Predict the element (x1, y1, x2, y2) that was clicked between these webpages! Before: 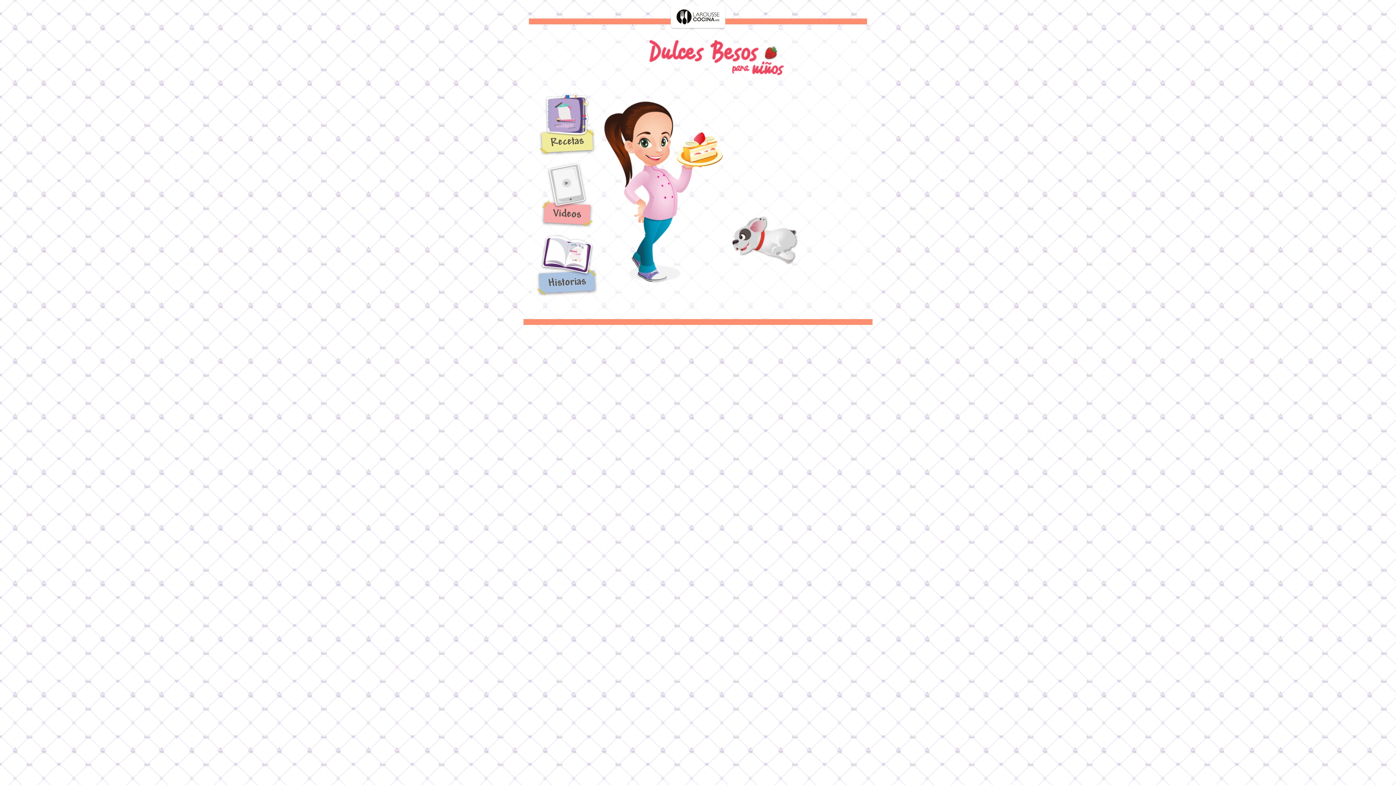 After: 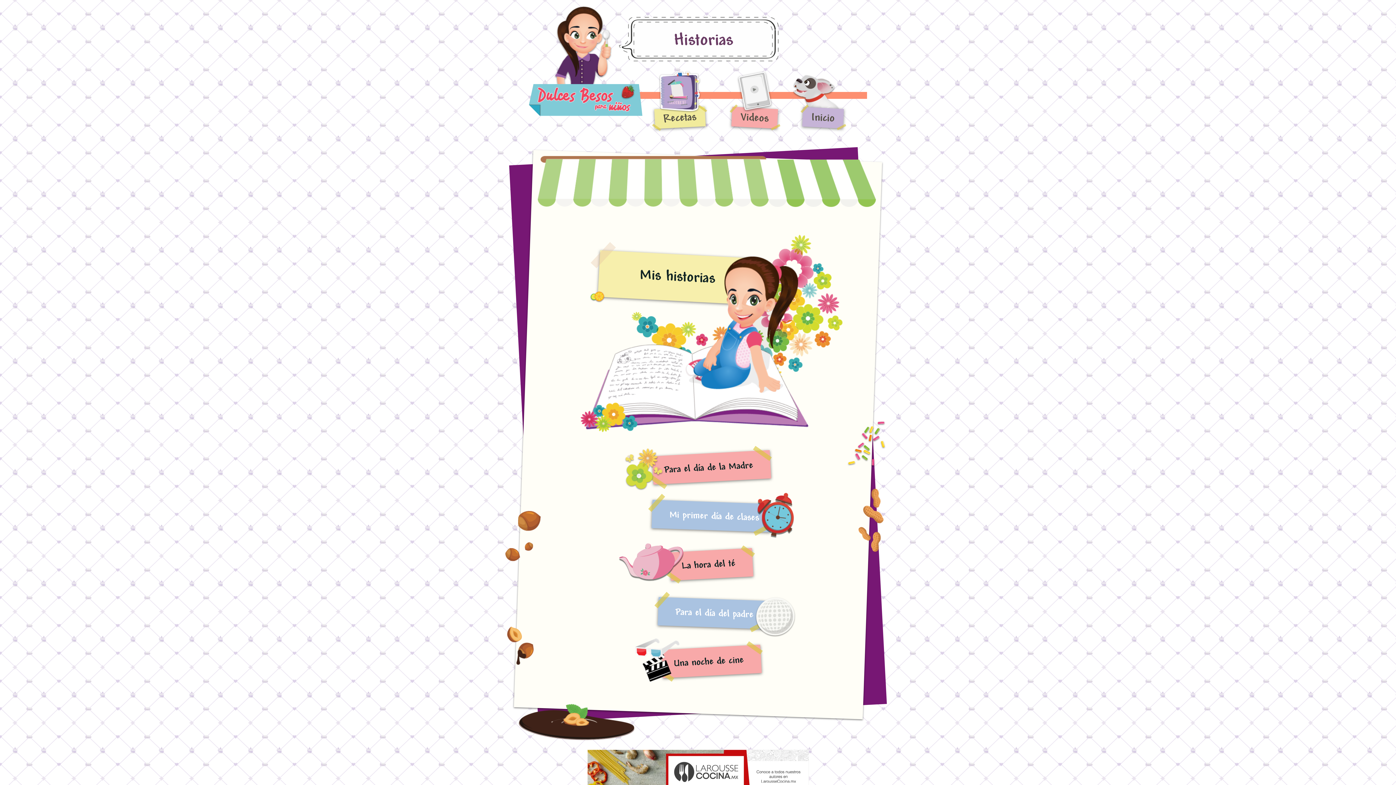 Action: label: Historias bbox: (529, 223, 605, 292)